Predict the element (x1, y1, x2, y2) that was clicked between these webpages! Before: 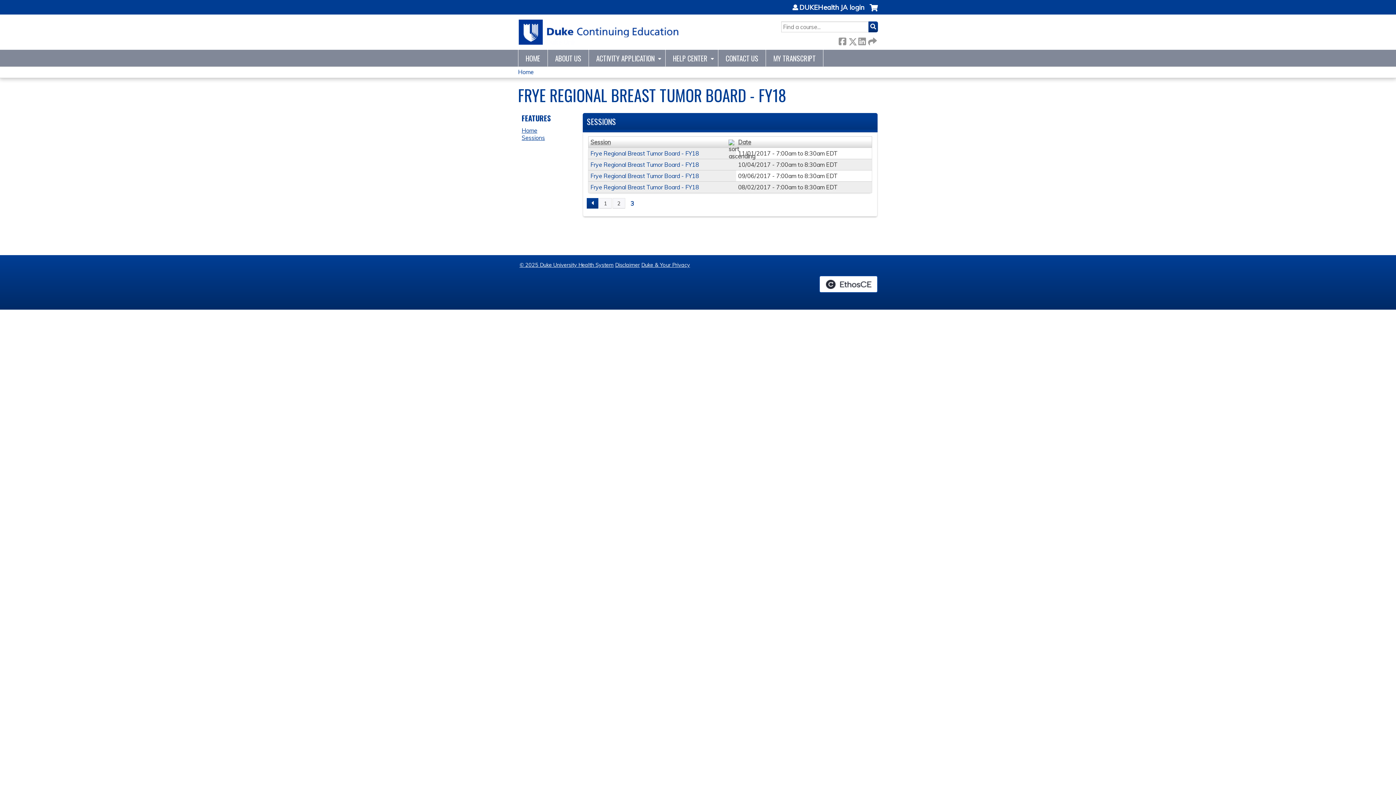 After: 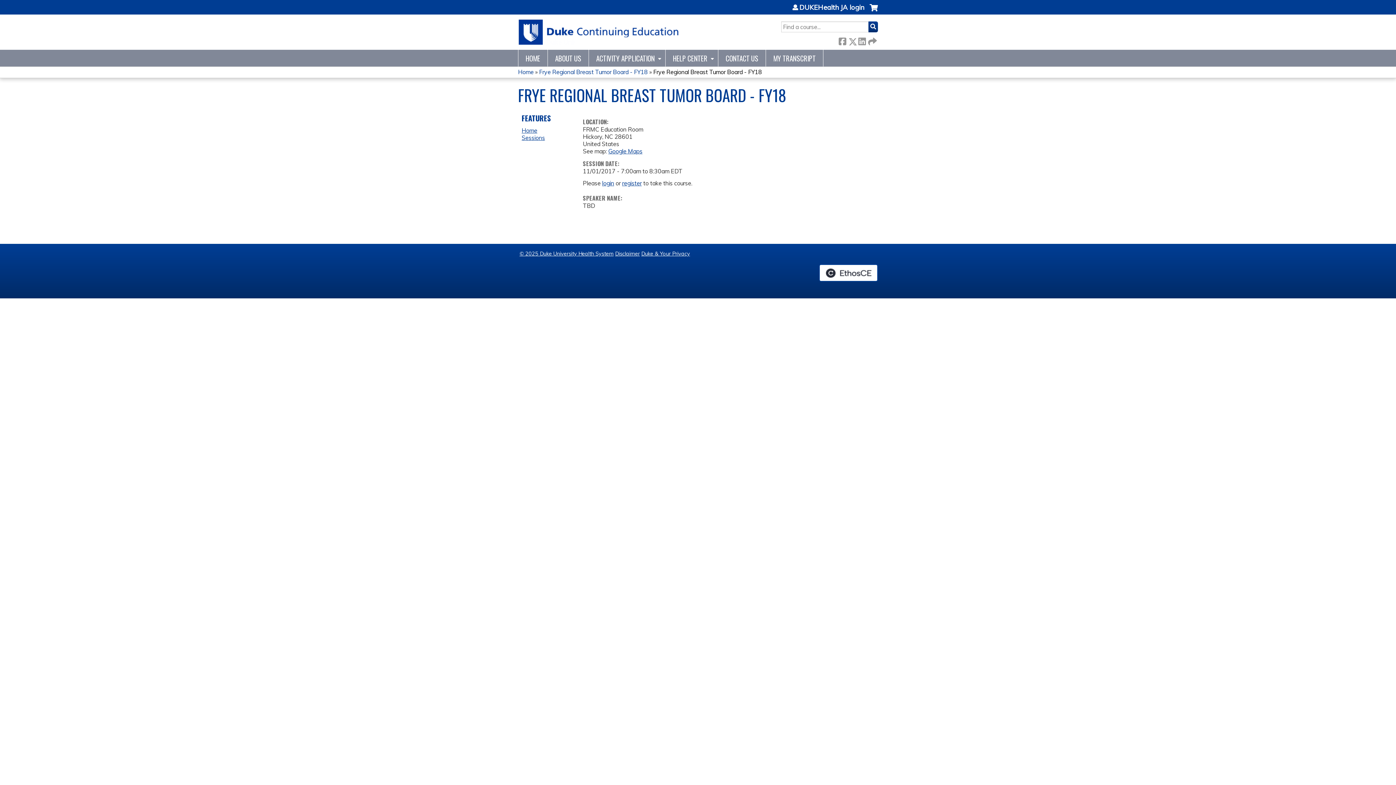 Action: label: Frye Regional Breast Tumor Board - FY18 bbox: (590, 149, 699, 157)